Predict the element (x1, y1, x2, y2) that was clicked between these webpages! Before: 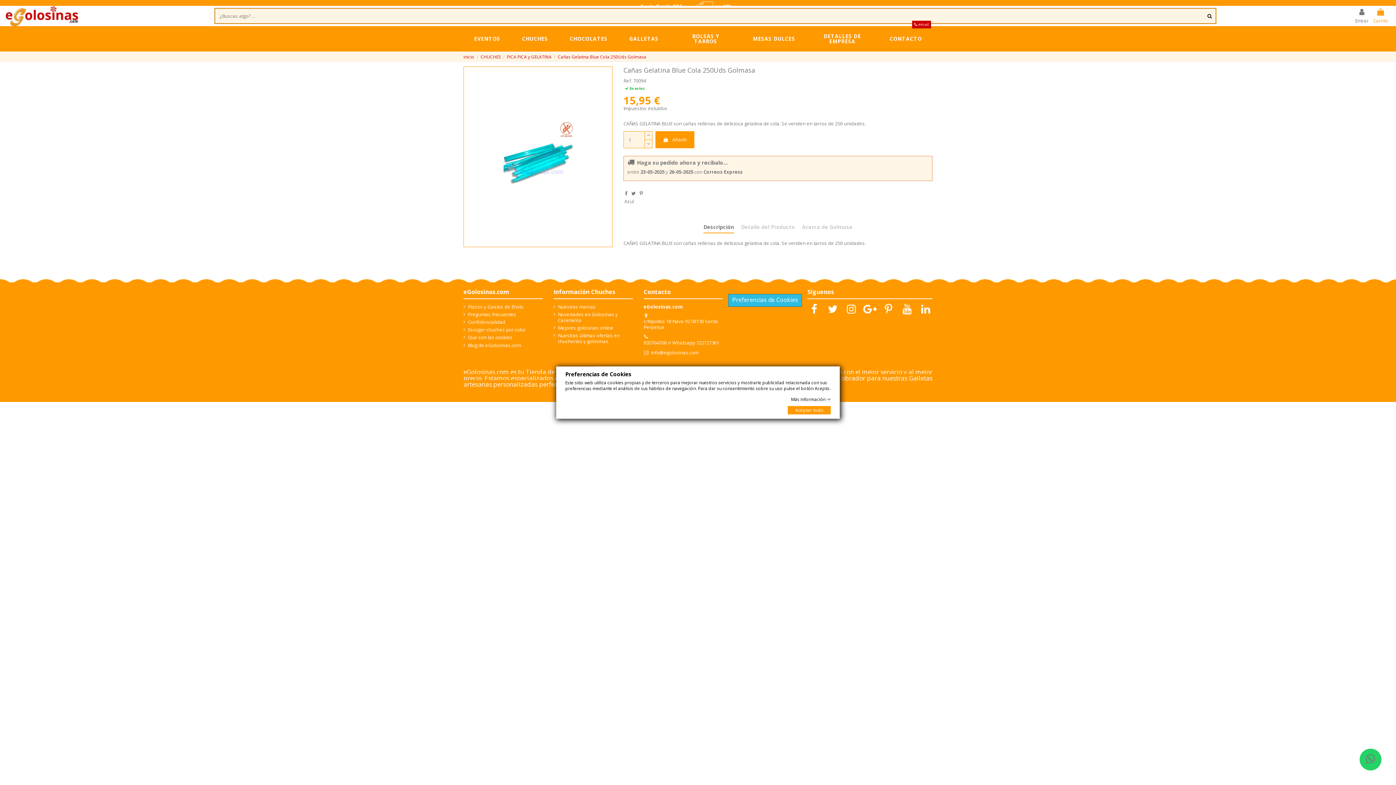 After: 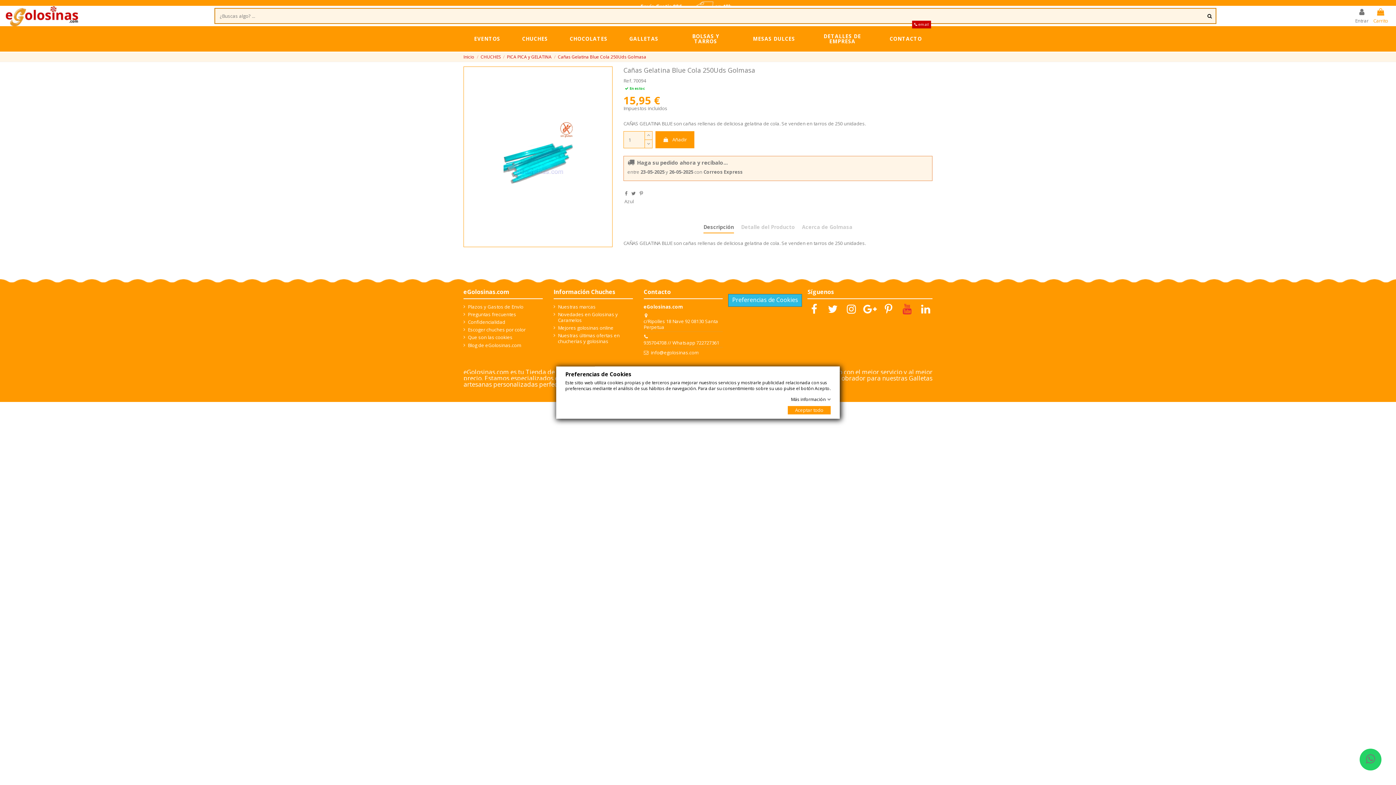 Action: bbox: (900, 301, 914, 315)